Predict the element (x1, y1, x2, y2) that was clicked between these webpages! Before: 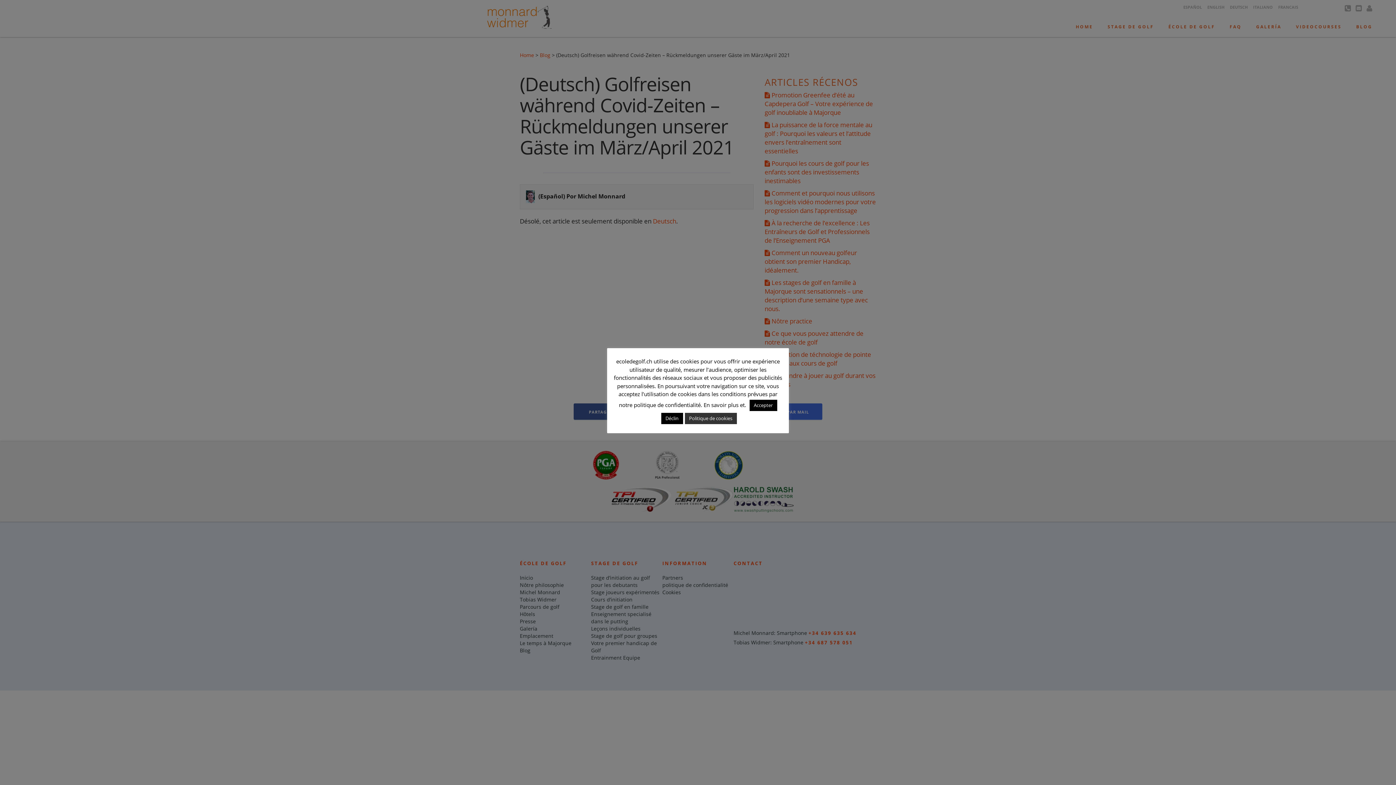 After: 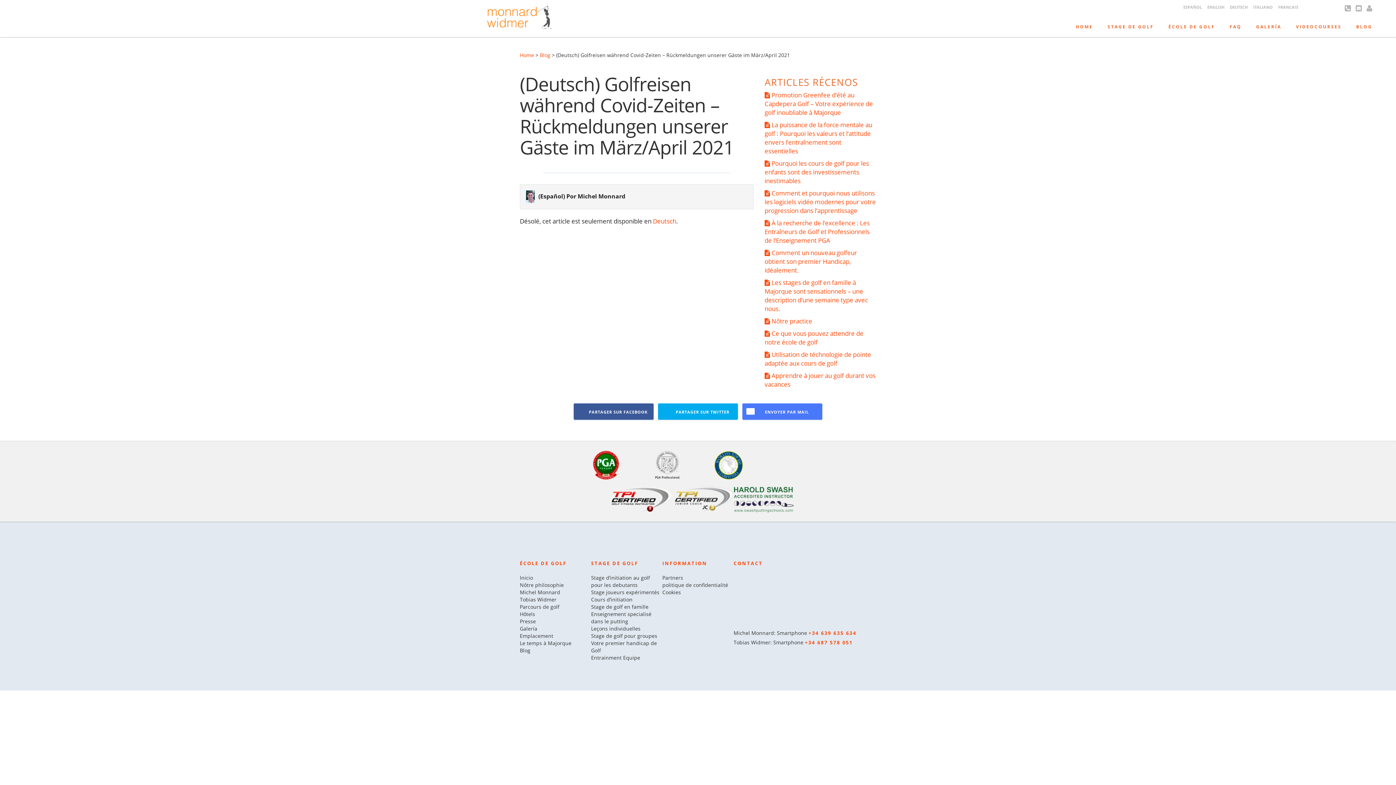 Action: bbox: (749, 400, 777, 411) label: Accepter